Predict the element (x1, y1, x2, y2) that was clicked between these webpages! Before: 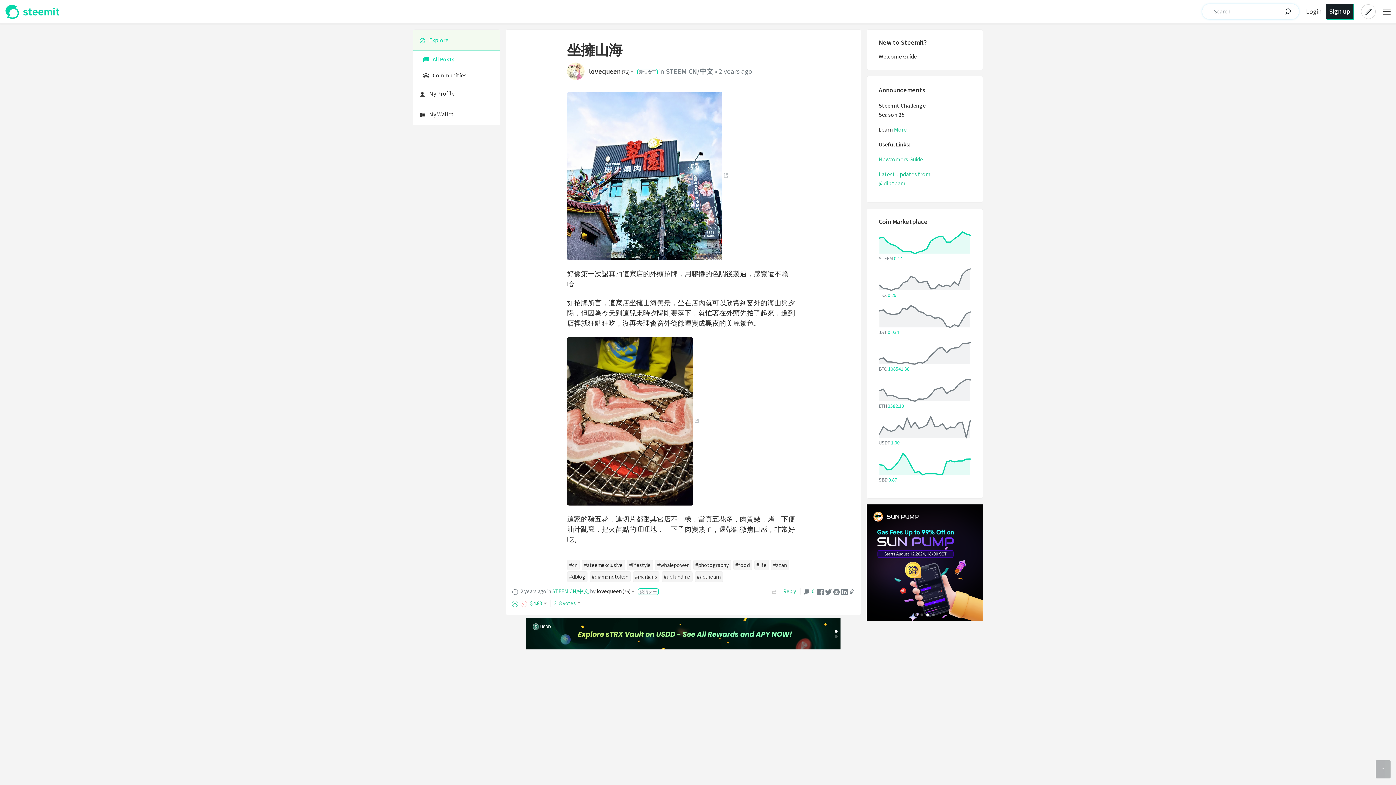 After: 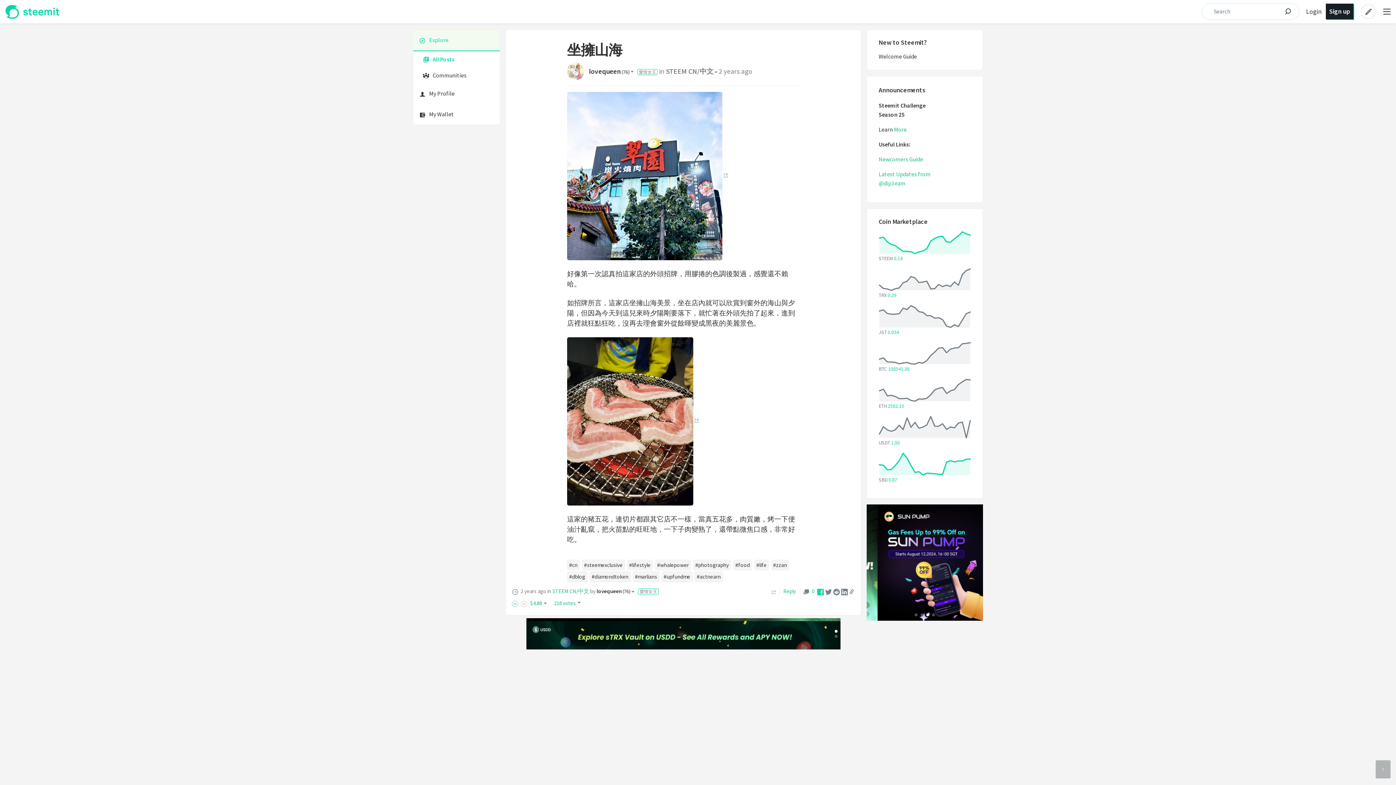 Action: bbox: (817, 588, 824, 595)